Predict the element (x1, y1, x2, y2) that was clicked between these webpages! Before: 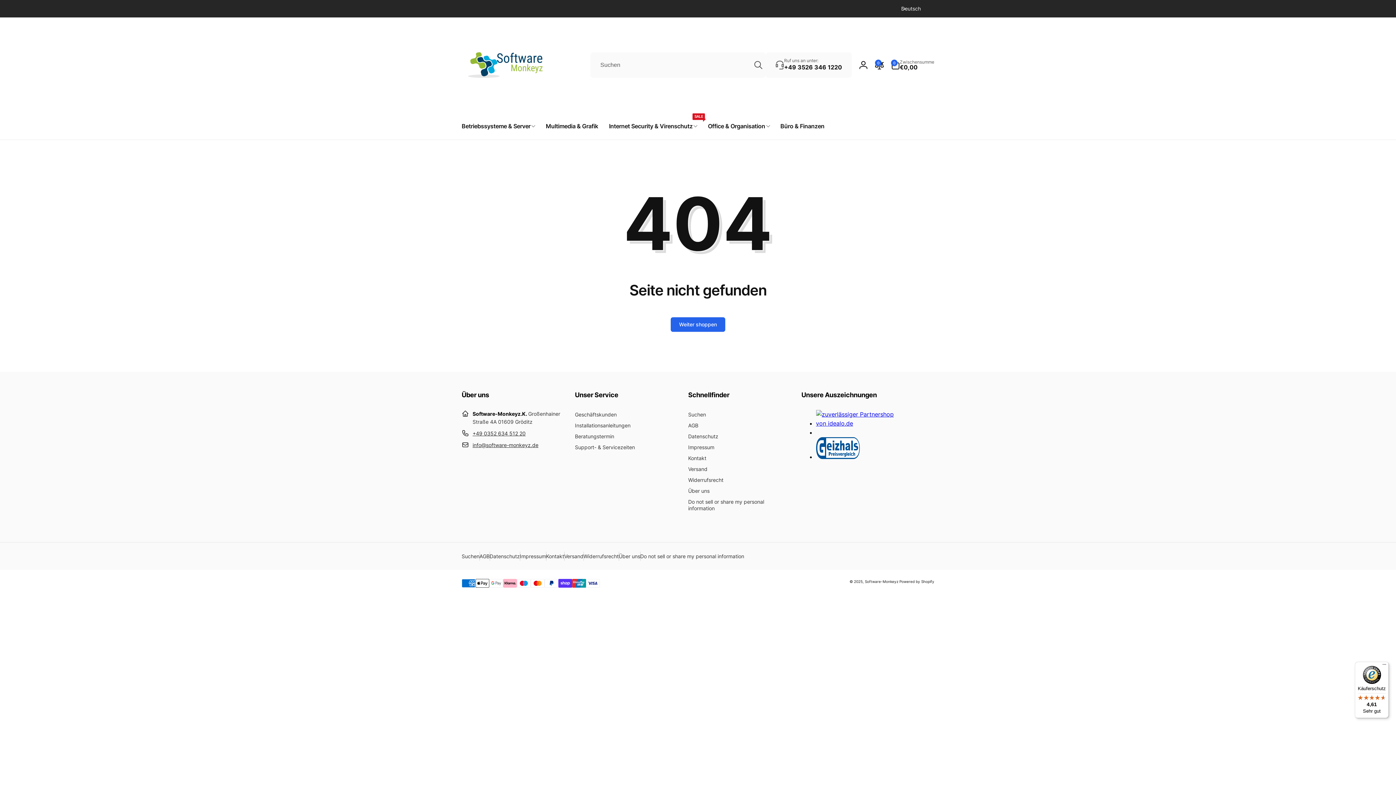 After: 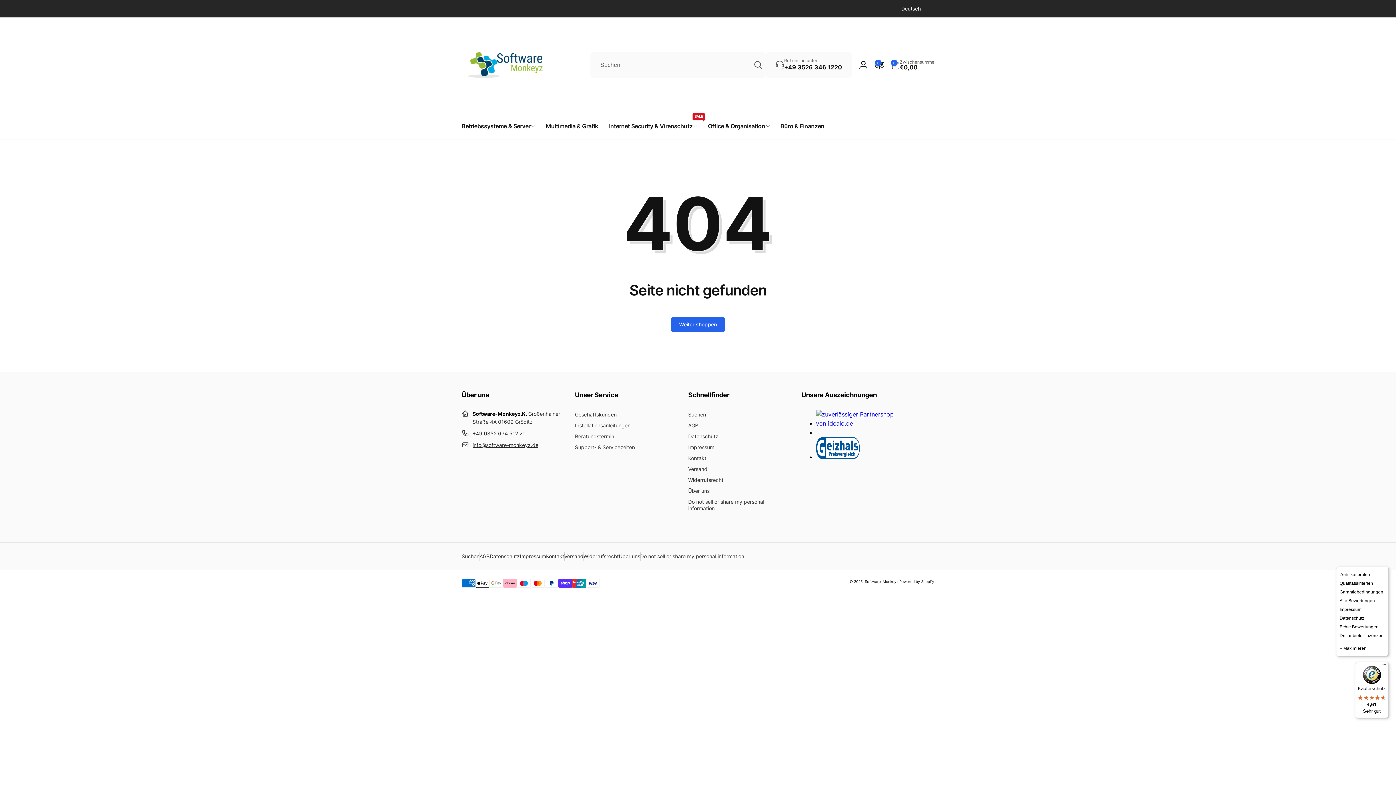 Action: label: Menü bbox: (1380, 662, 1389, 670)